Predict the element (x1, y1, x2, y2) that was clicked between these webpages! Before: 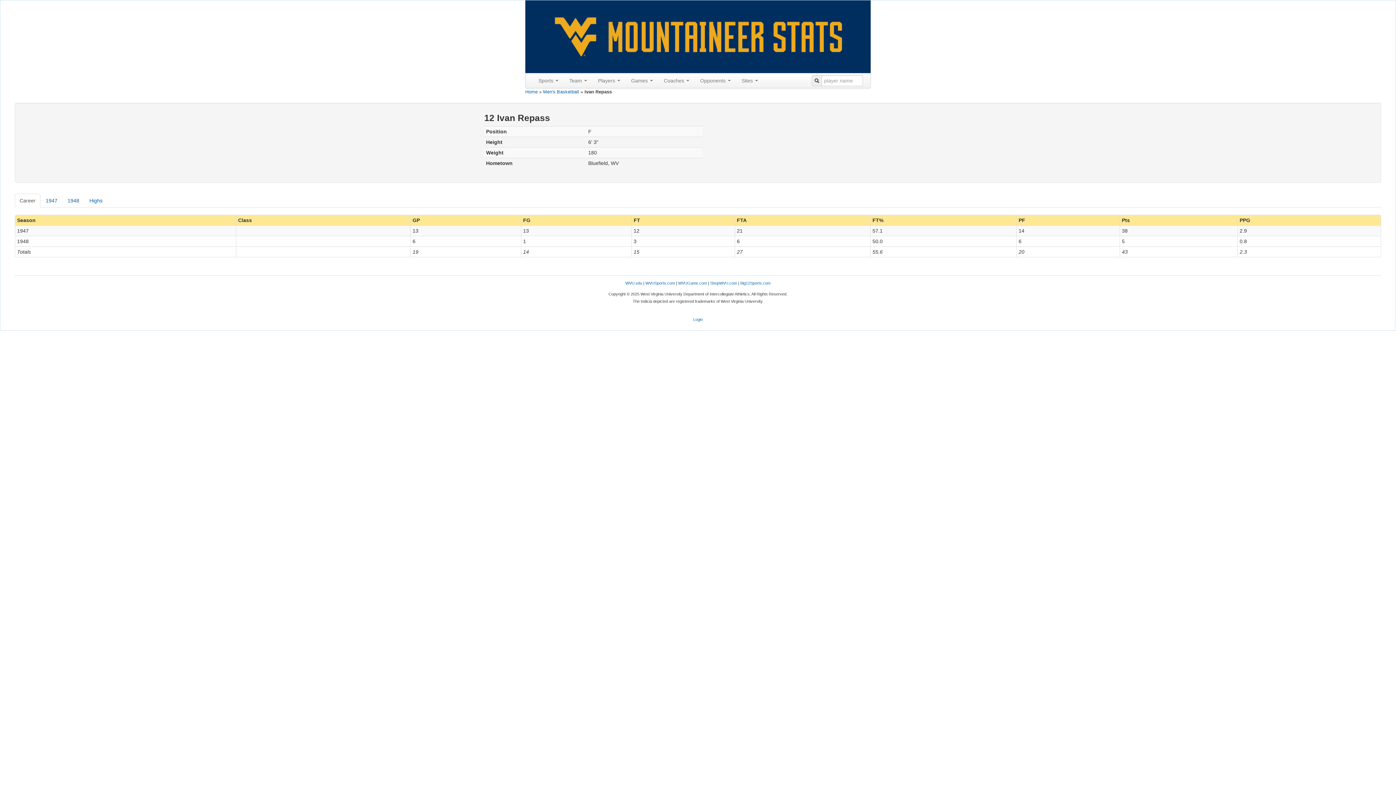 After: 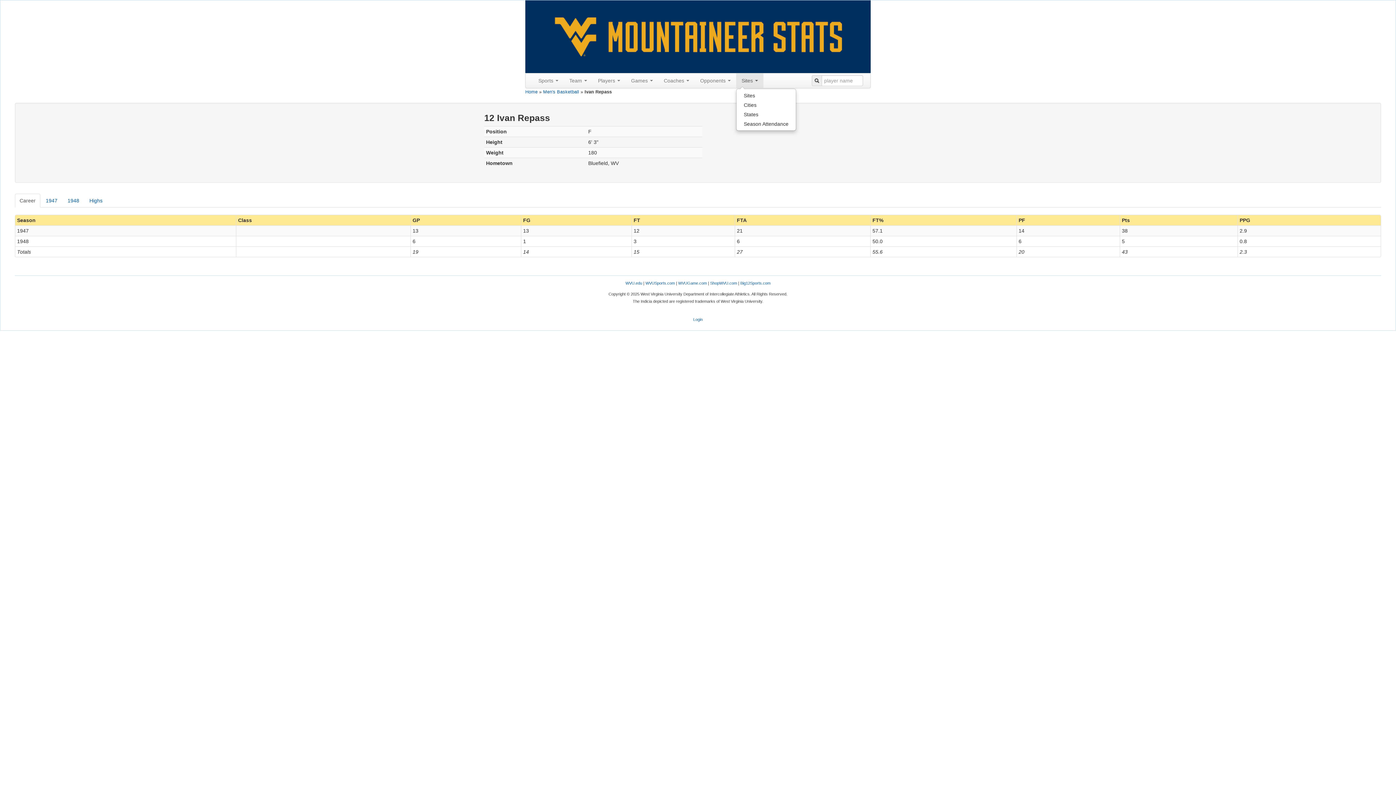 Action: label: Sites  bbox: (736, 73, 763, 88)